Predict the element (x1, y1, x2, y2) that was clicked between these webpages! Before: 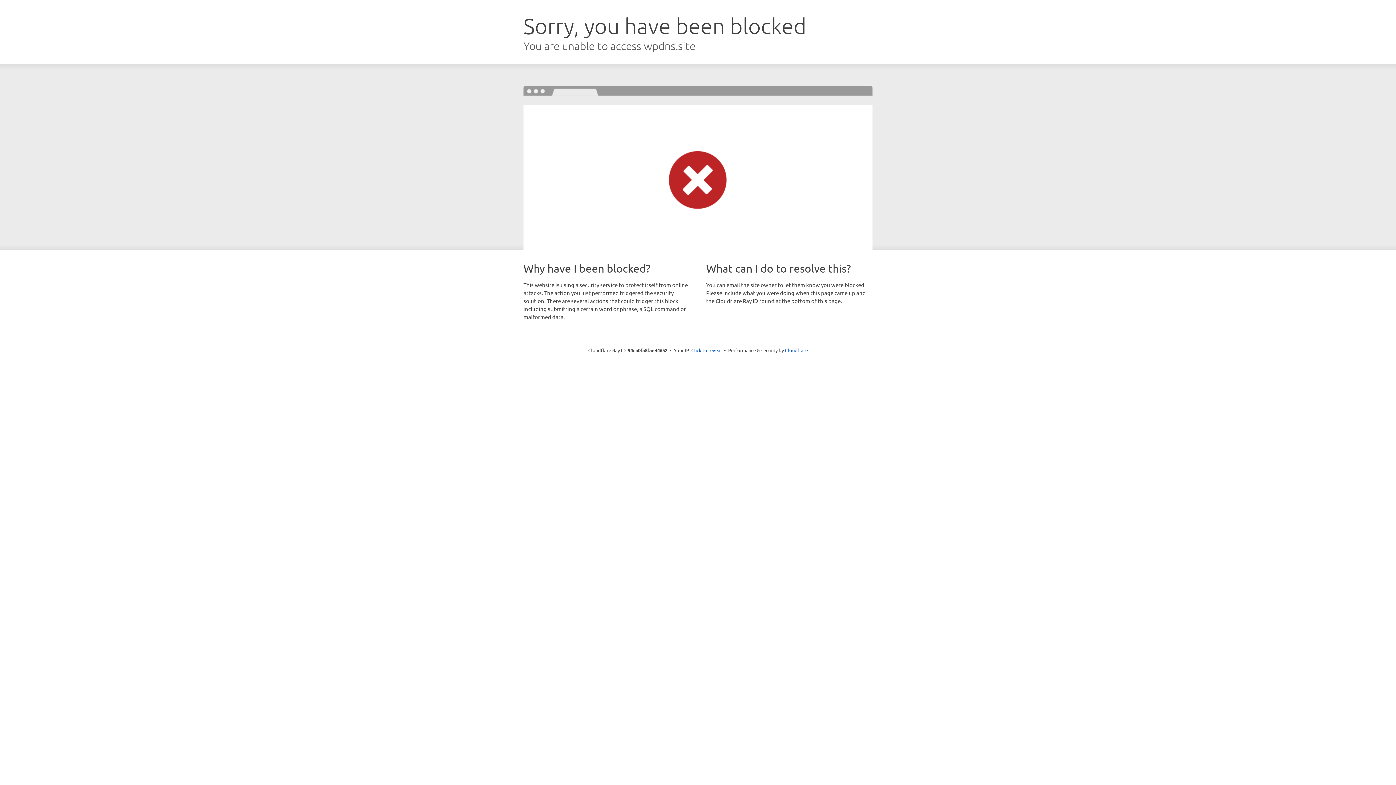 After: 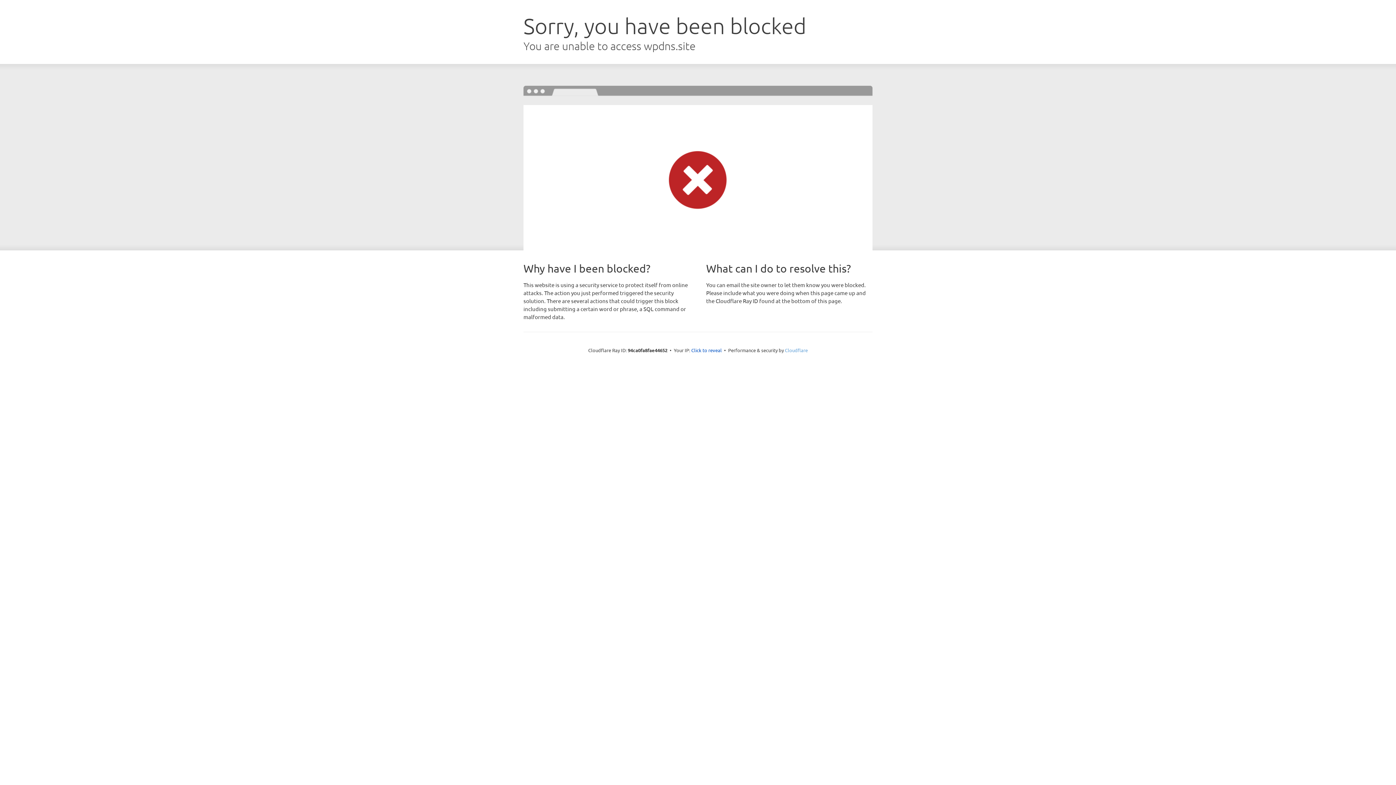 Action: bbox: (785, 347, 808, 353) label: Cloudflare